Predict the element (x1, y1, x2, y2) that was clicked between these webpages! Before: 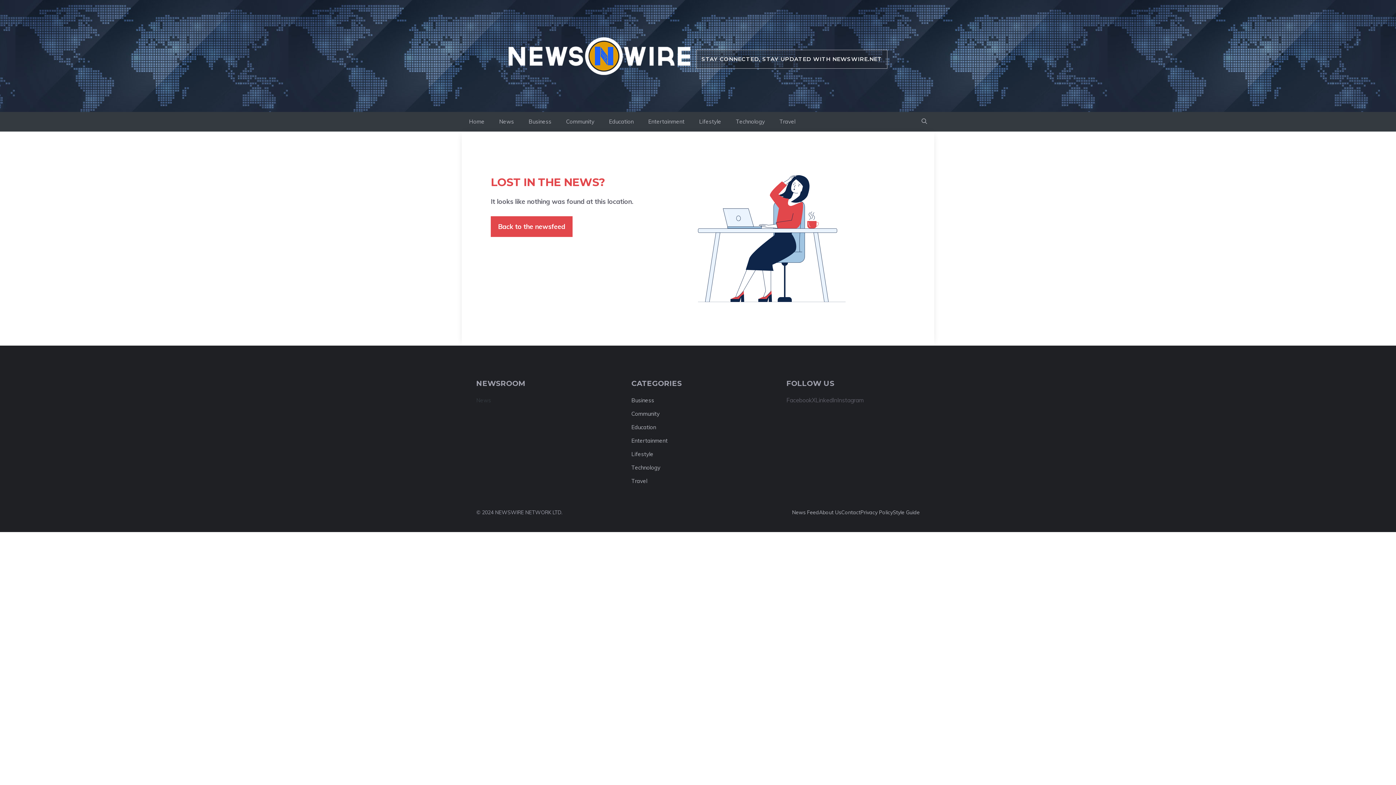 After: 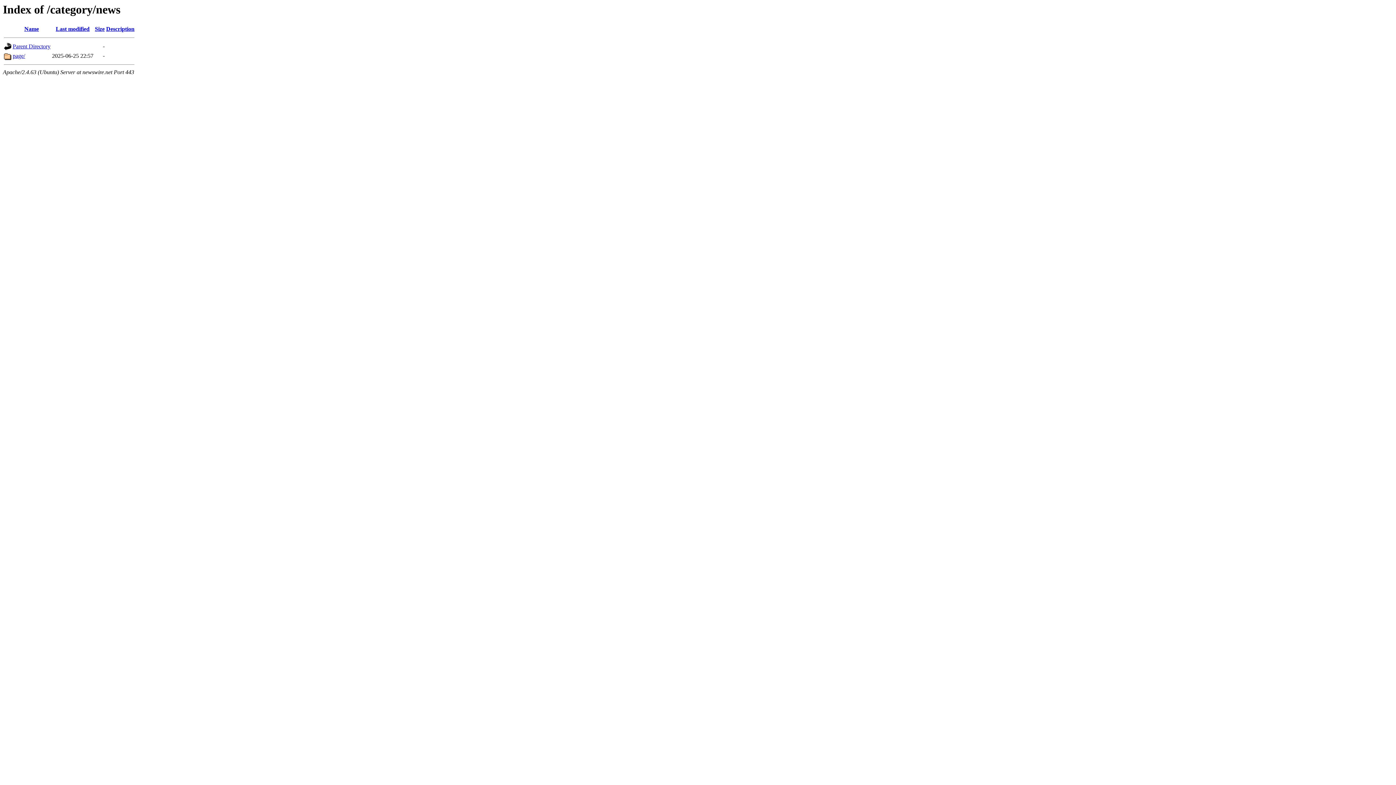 Action: label: News Feed bbox: (792, 509, 819, 515)